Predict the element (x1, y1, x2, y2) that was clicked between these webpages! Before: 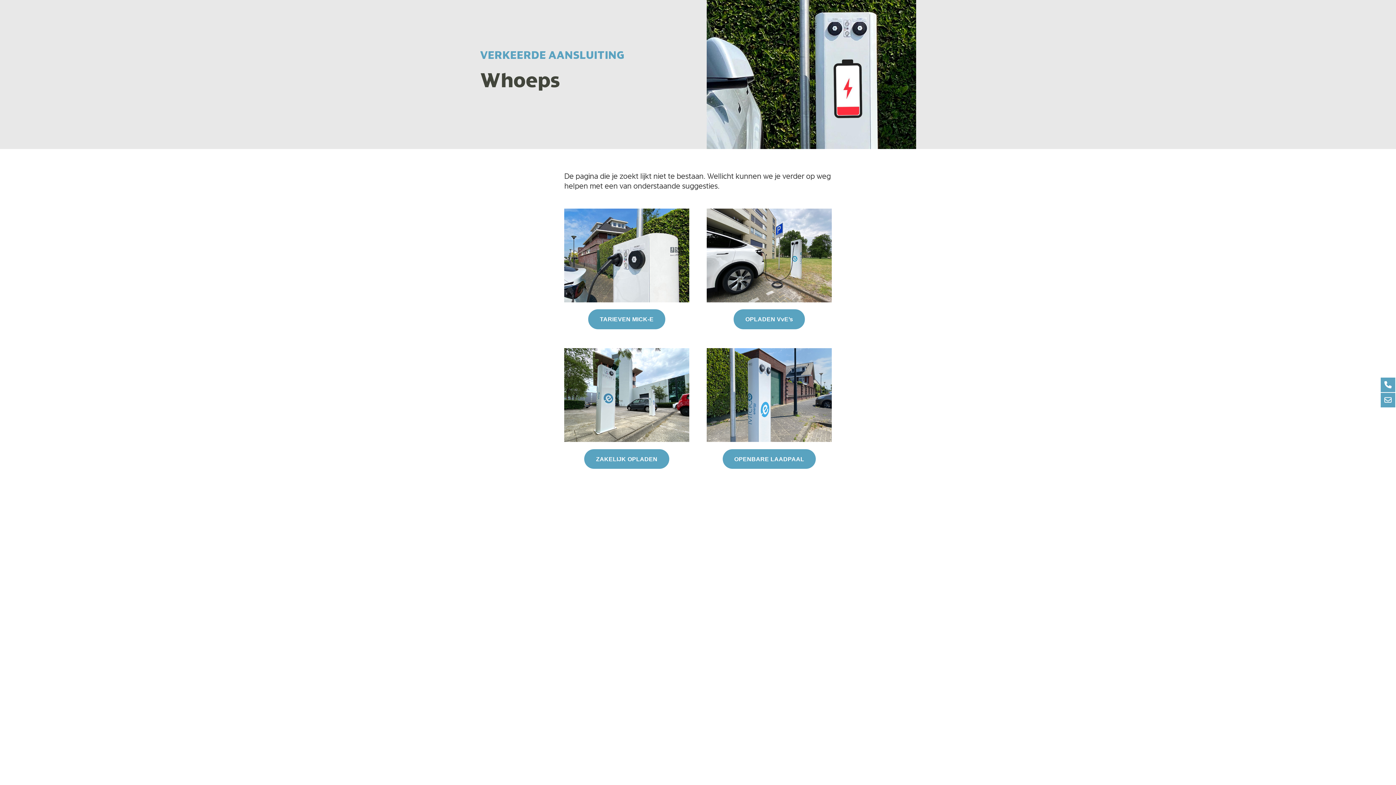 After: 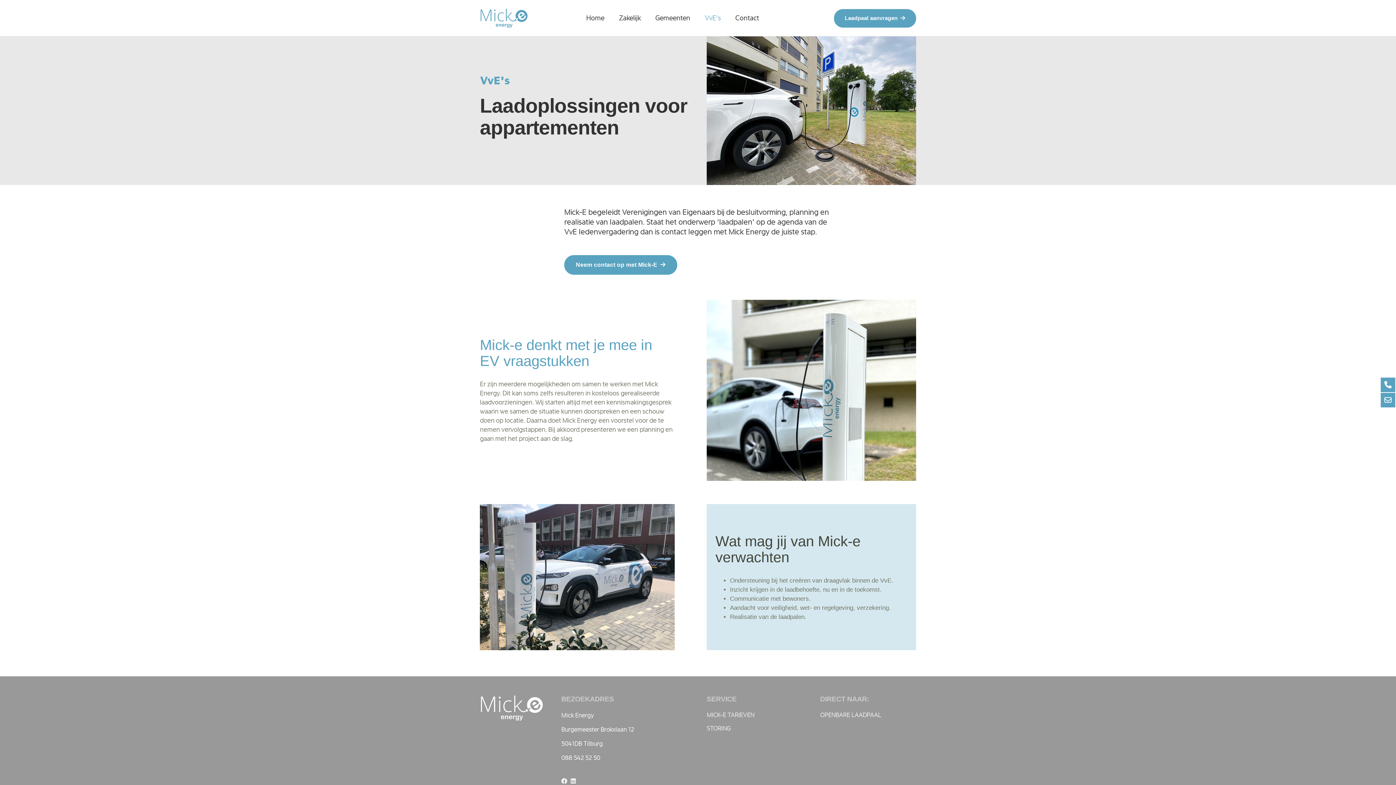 Action: bbox: (733, 309, 804, 329) label: OPLADEN VvE’s